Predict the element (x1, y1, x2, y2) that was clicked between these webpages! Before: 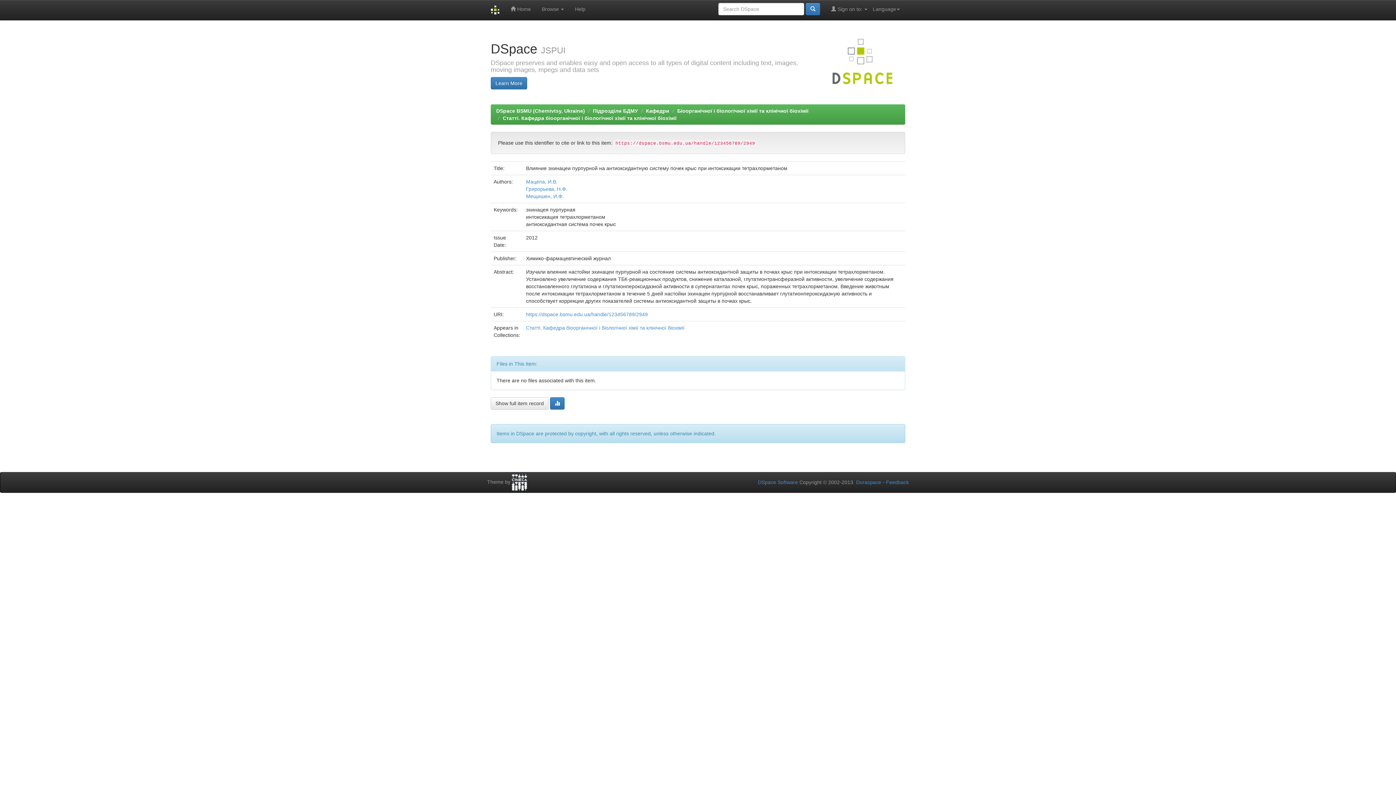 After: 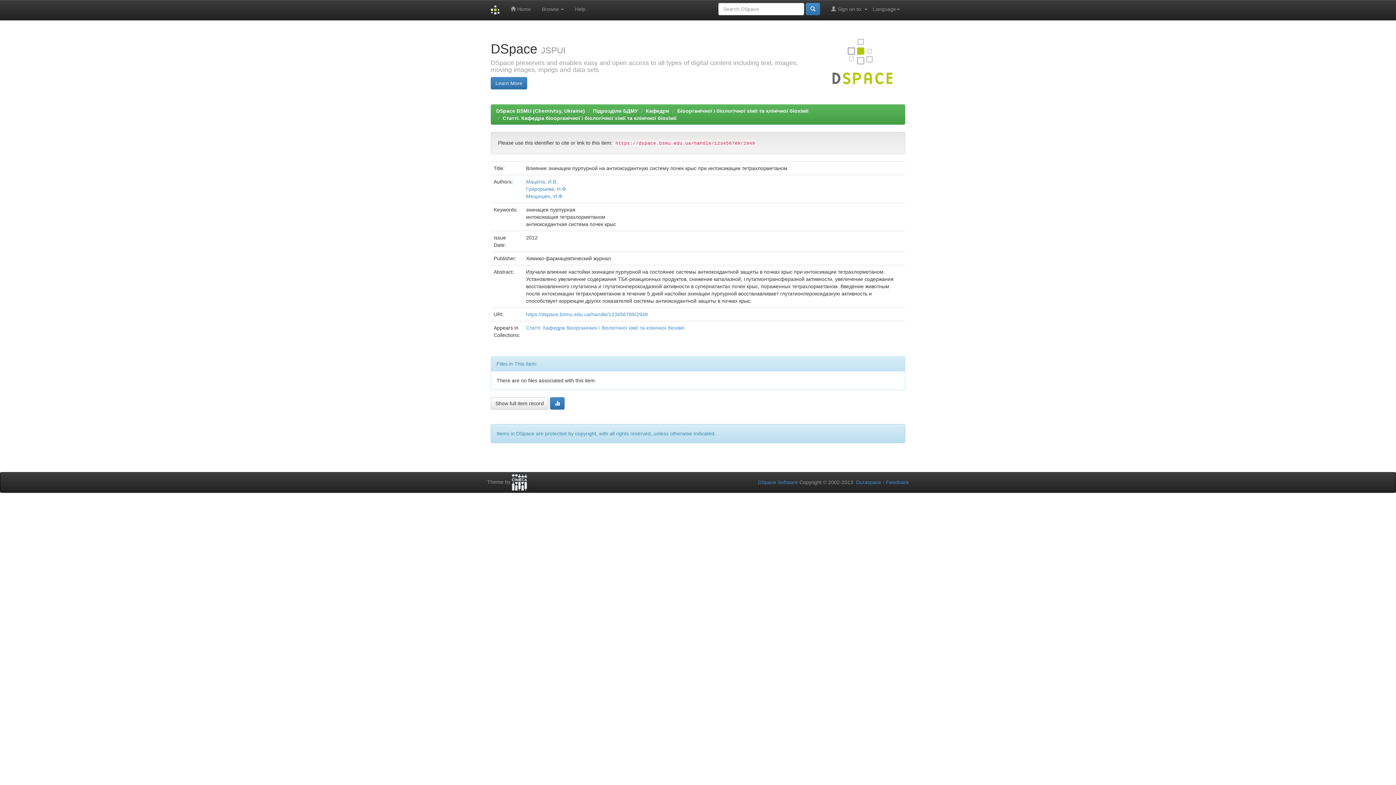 Action: label: https://dspace.bsmu.edu.ua/handle/123456789/2949 bbox: (526, 311, 648, 317)